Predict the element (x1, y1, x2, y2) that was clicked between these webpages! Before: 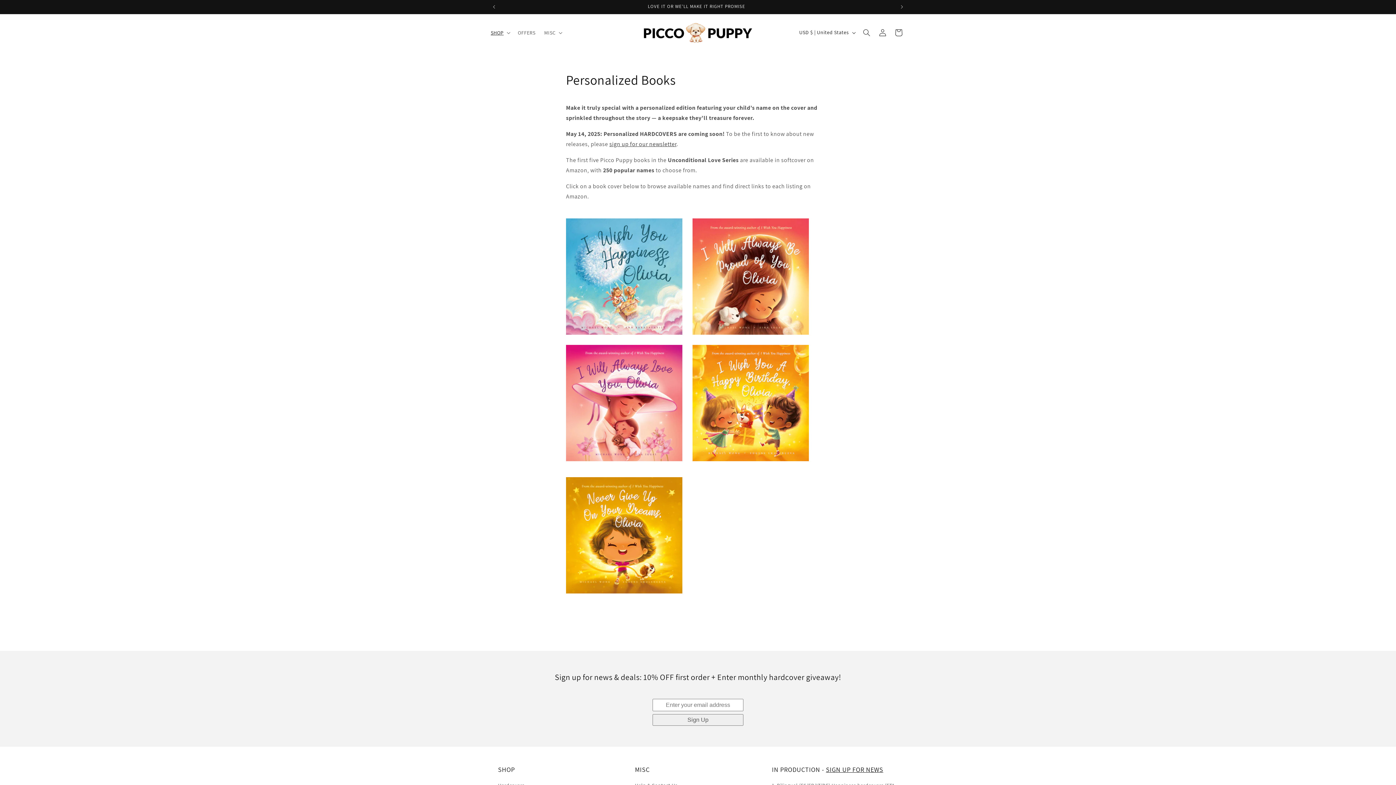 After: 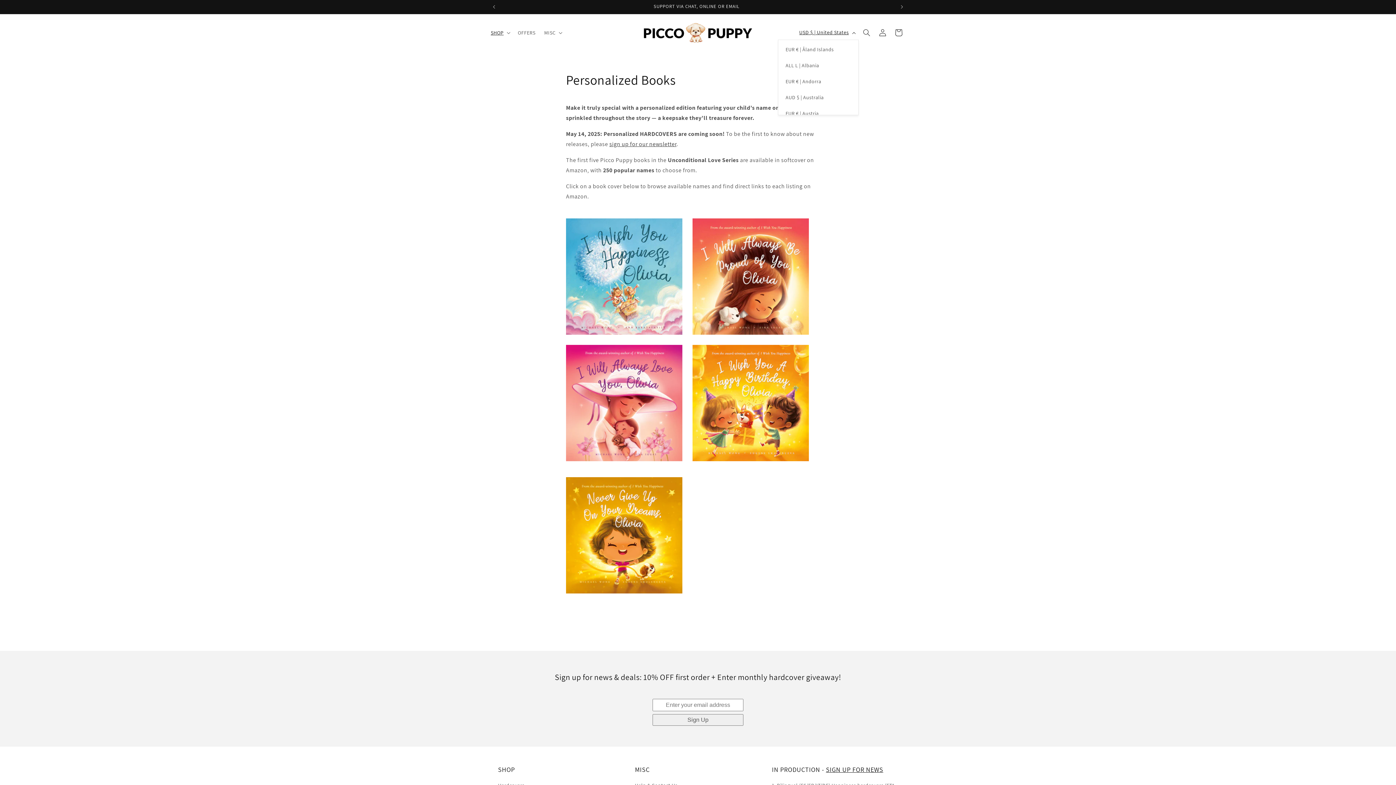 Action: bbox: (795, 25, 858, 39) label: USD $ | United States